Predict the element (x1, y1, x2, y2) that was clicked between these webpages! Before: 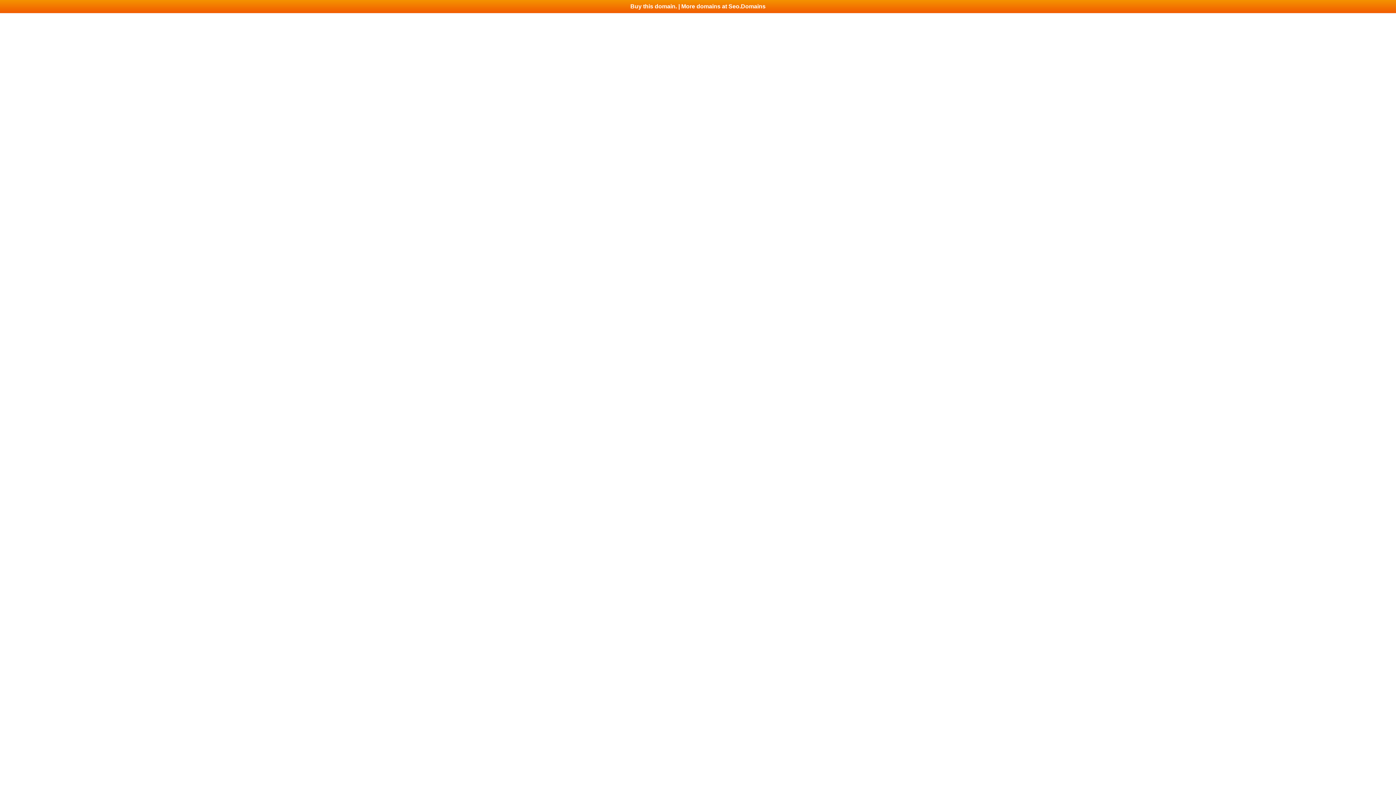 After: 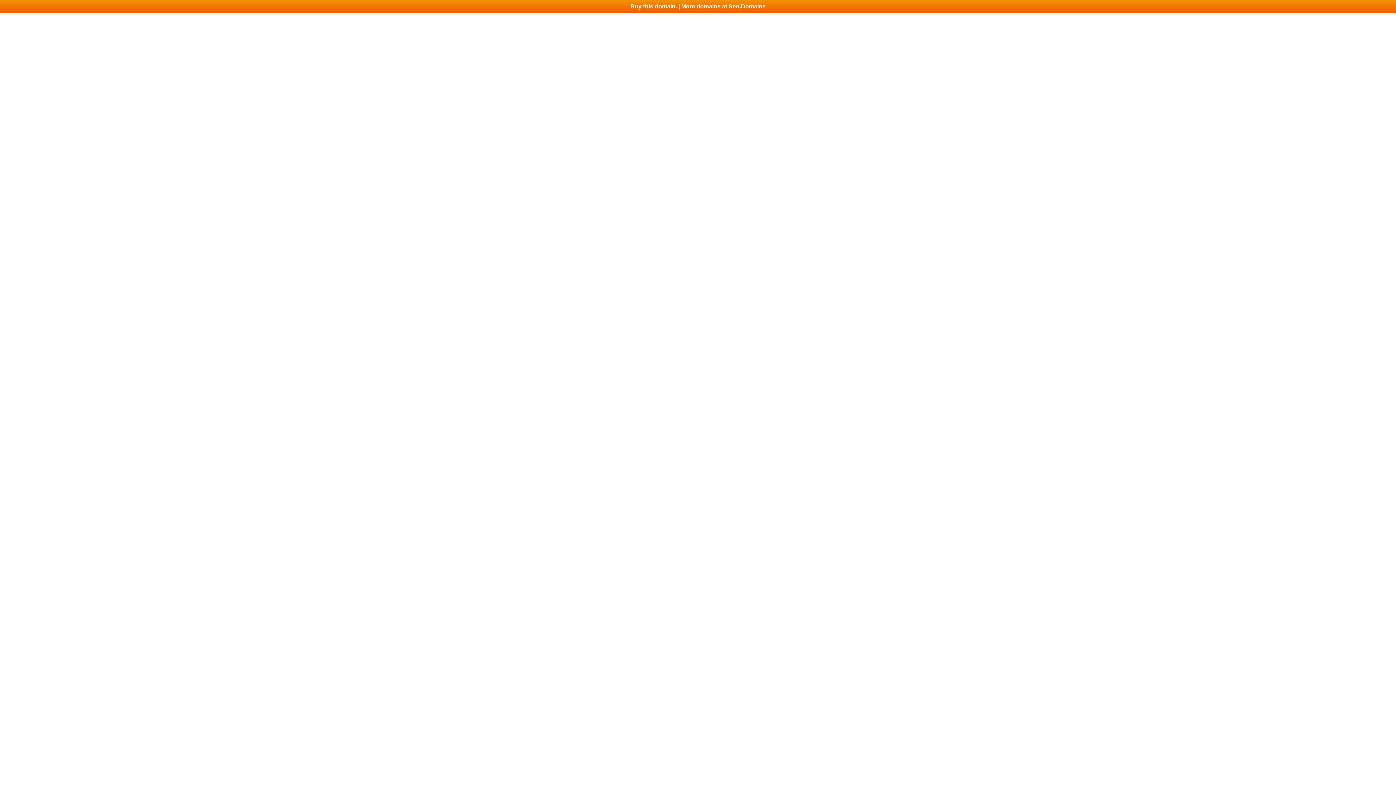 Action: label: Buy this domain. | More domains at Seo.Domains bbox: (0, 0, 1396, 13)